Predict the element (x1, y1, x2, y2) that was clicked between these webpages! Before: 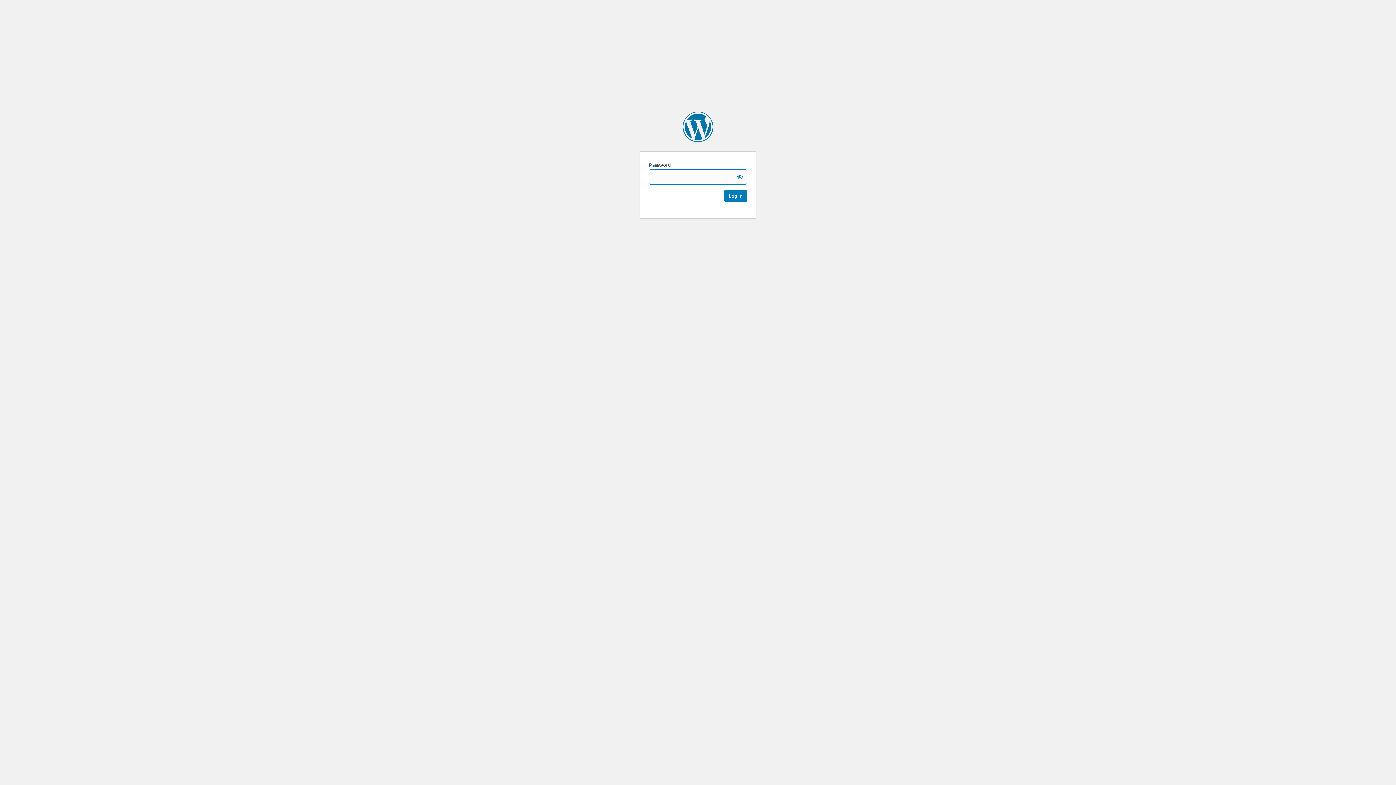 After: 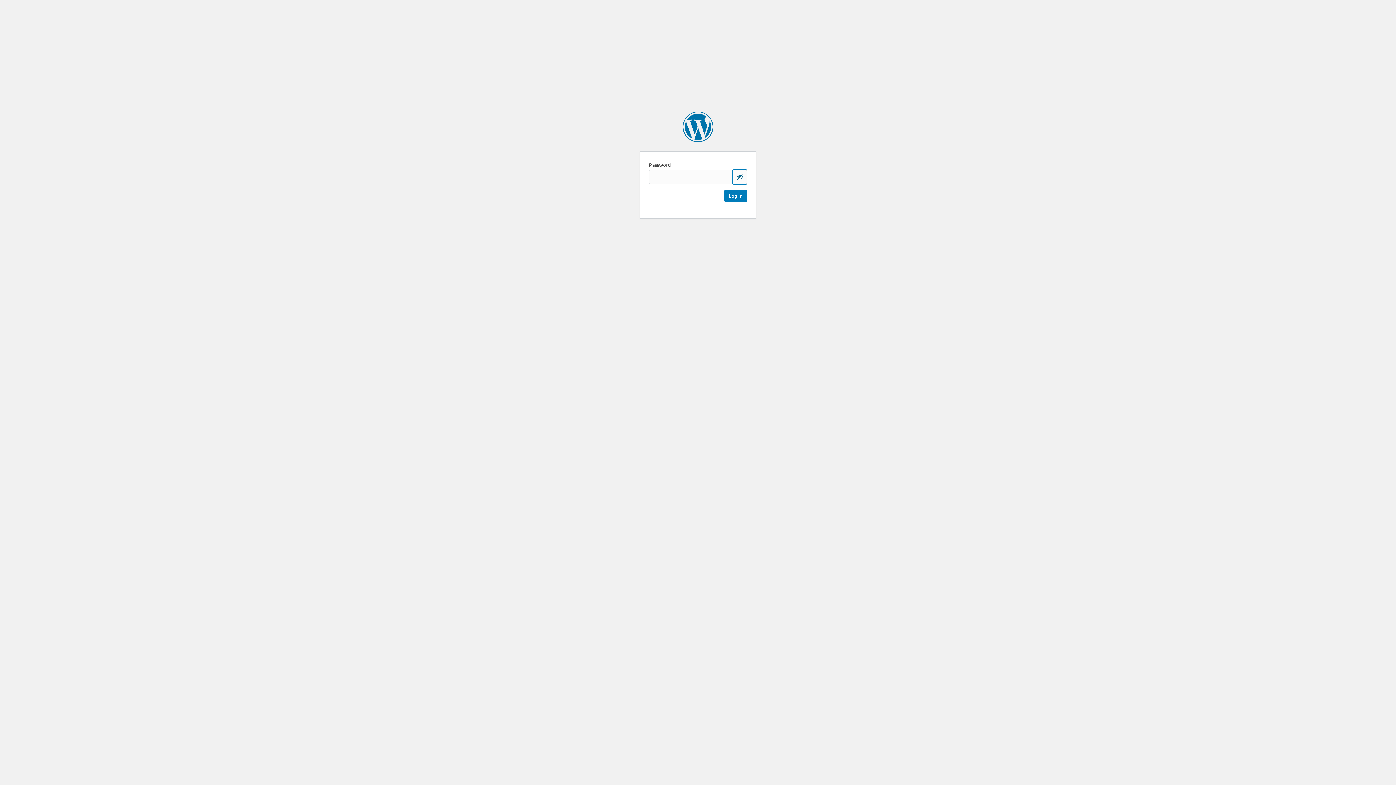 Action: label: Show password bbox: (732, 169, 747, 184)